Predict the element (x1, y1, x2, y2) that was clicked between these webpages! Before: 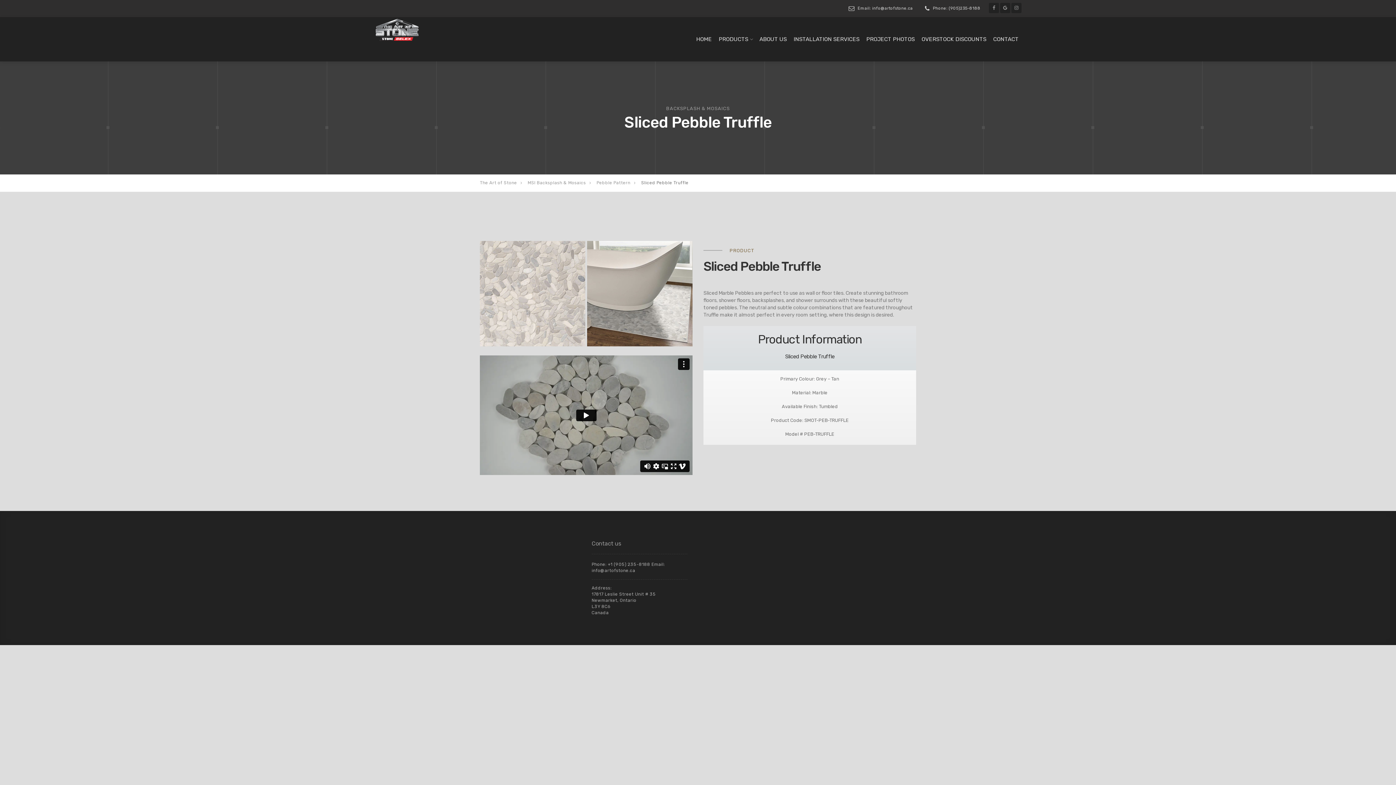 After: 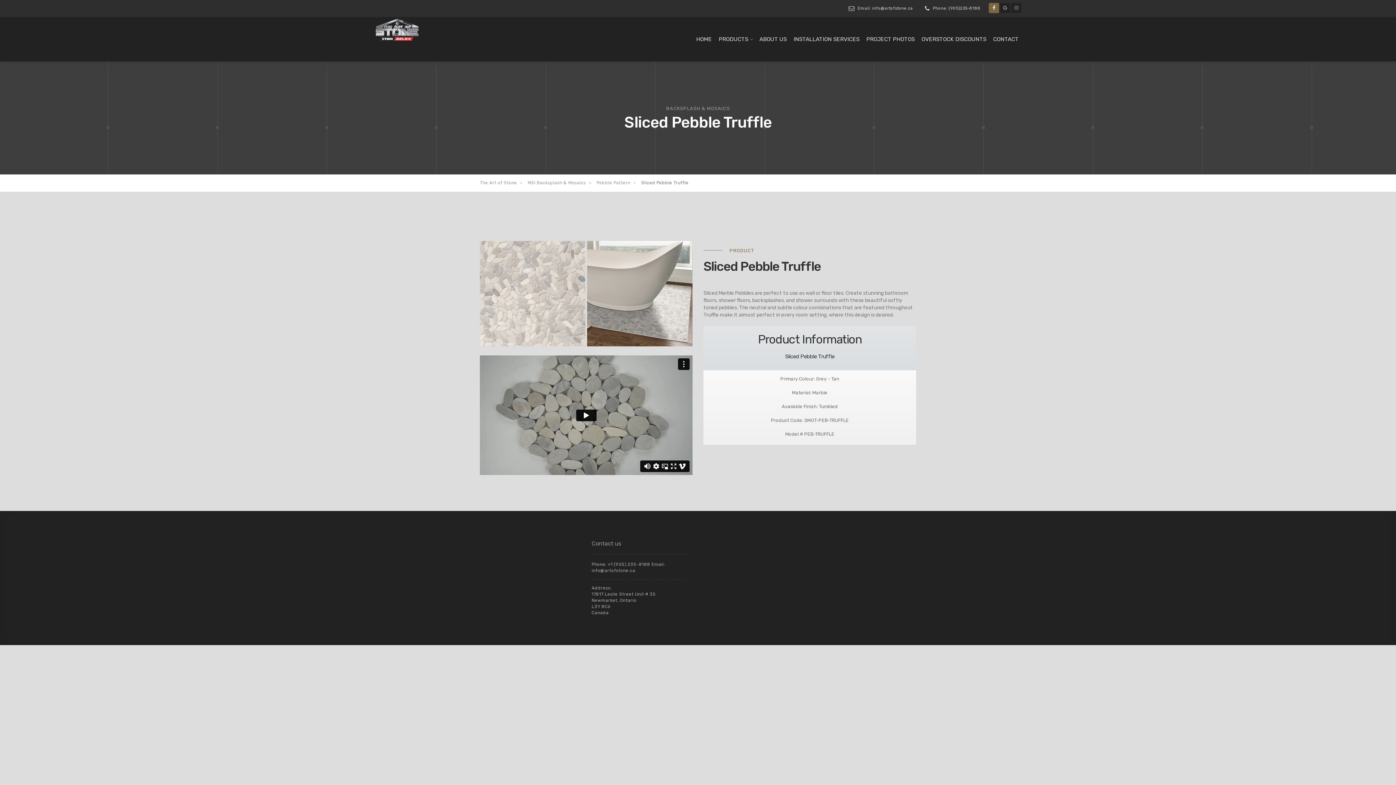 Action: bbox: (989, 4, 999, 11)